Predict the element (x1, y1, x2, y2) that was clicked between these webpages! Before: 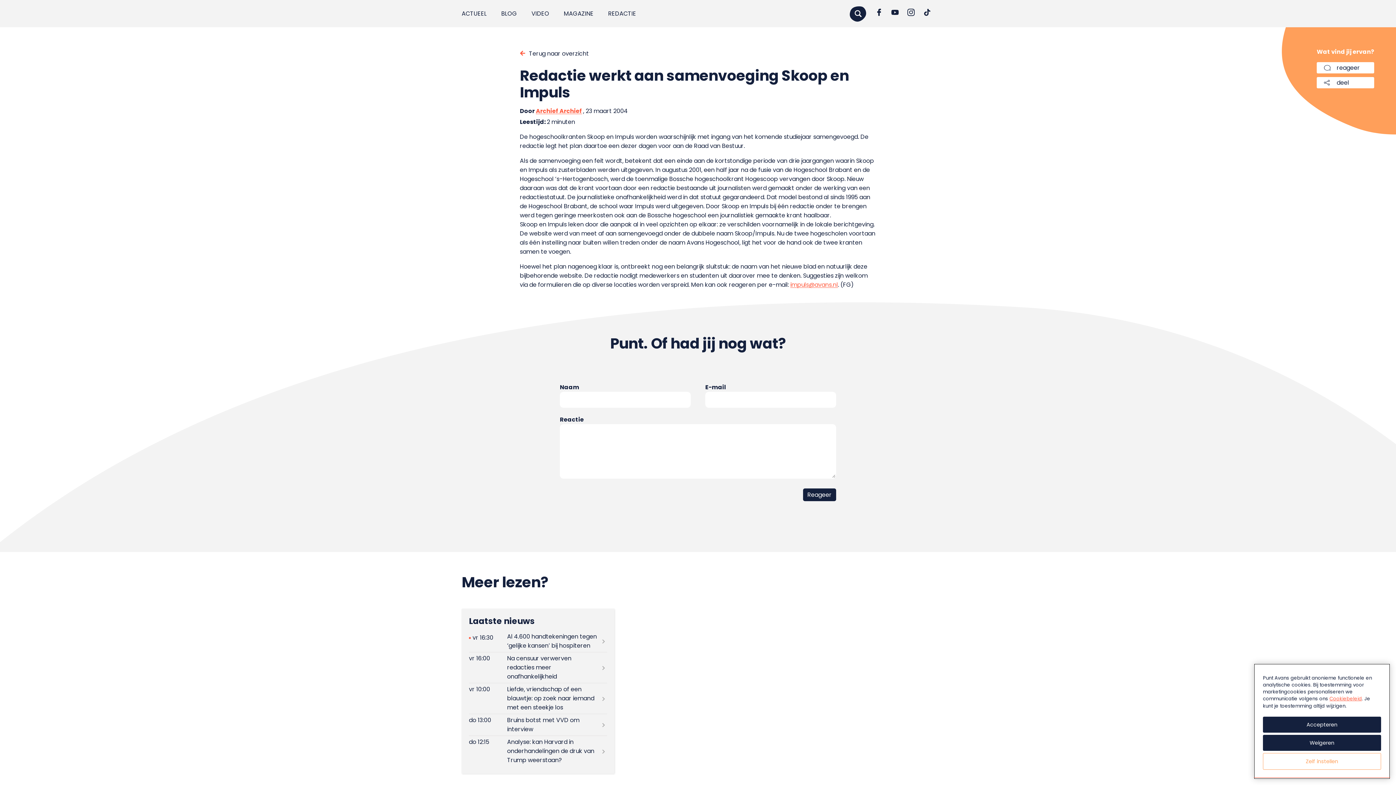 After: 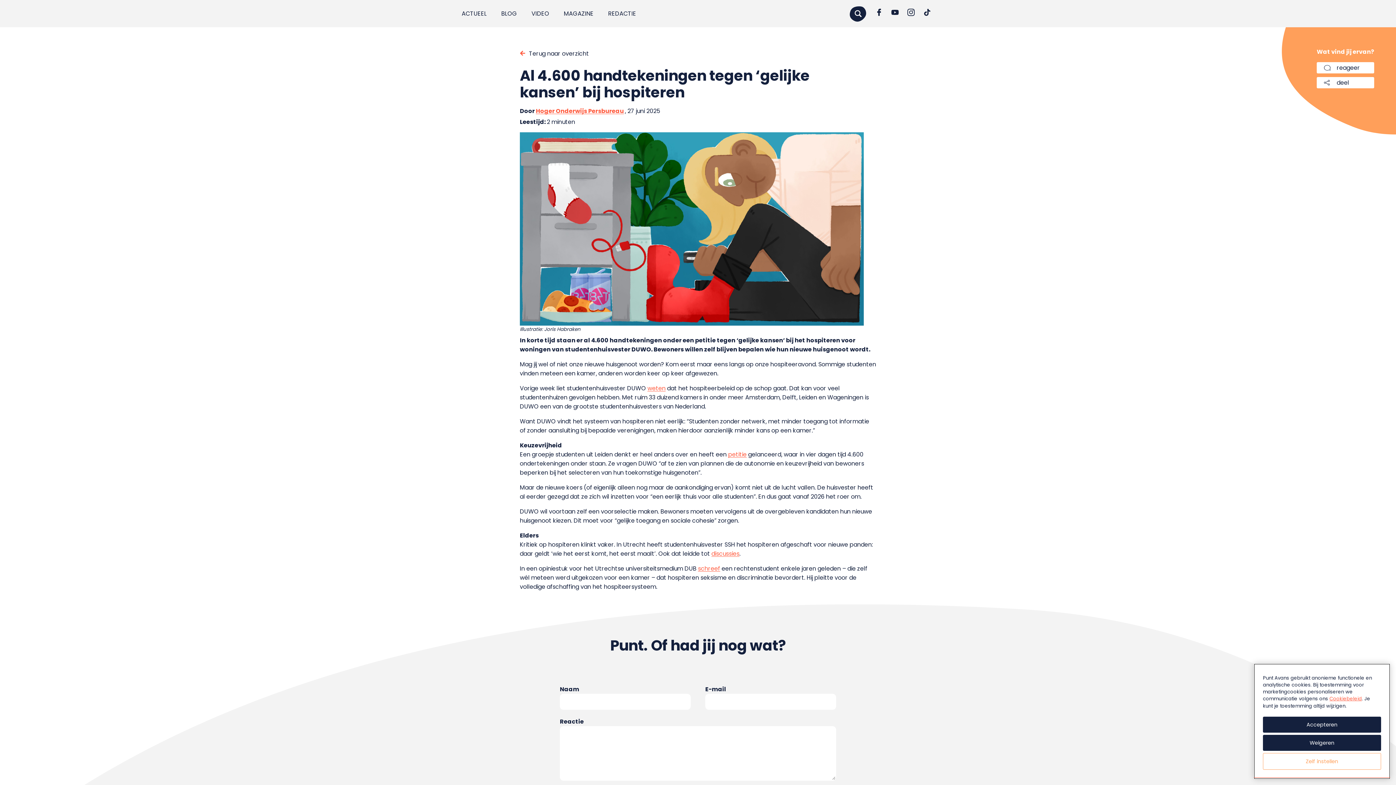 Action: bbox: (469, 630, 607, 652)